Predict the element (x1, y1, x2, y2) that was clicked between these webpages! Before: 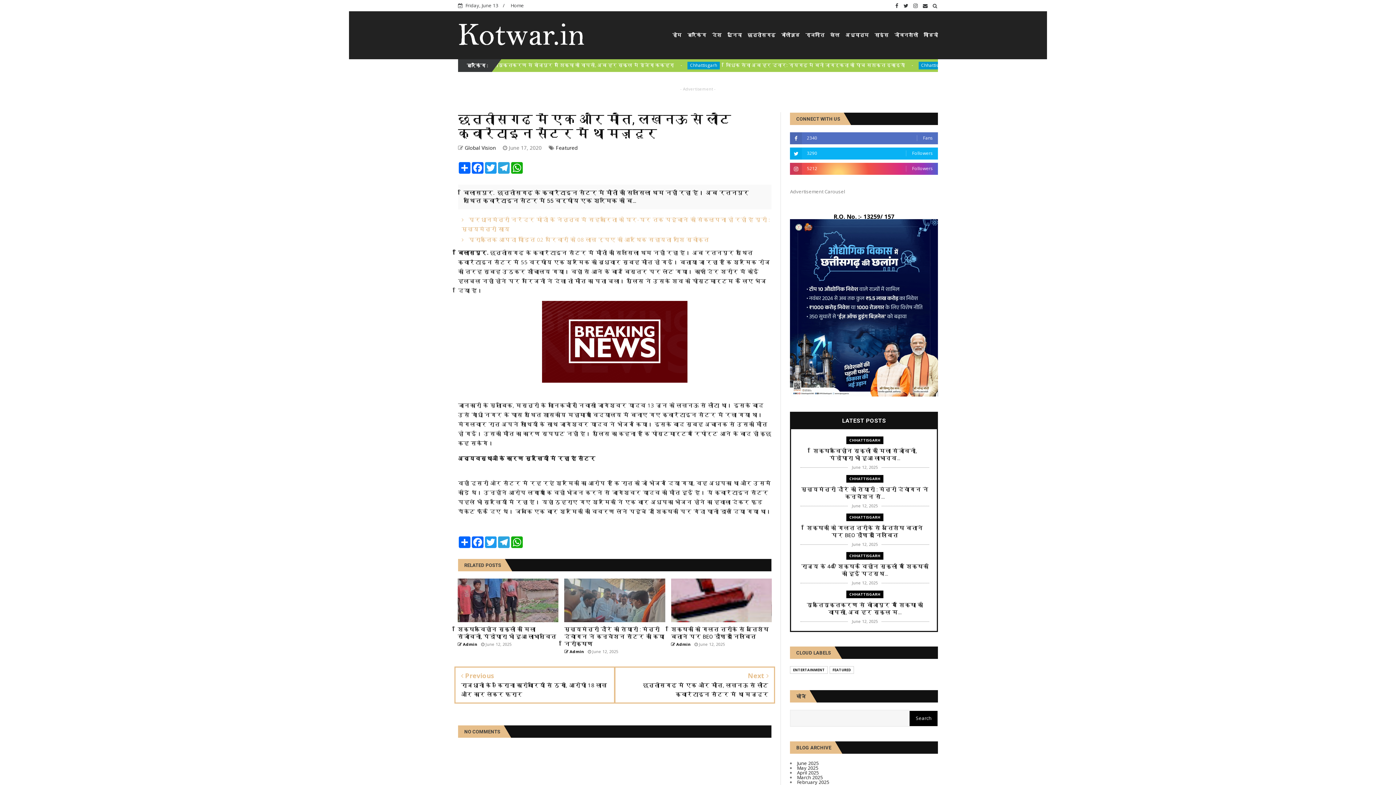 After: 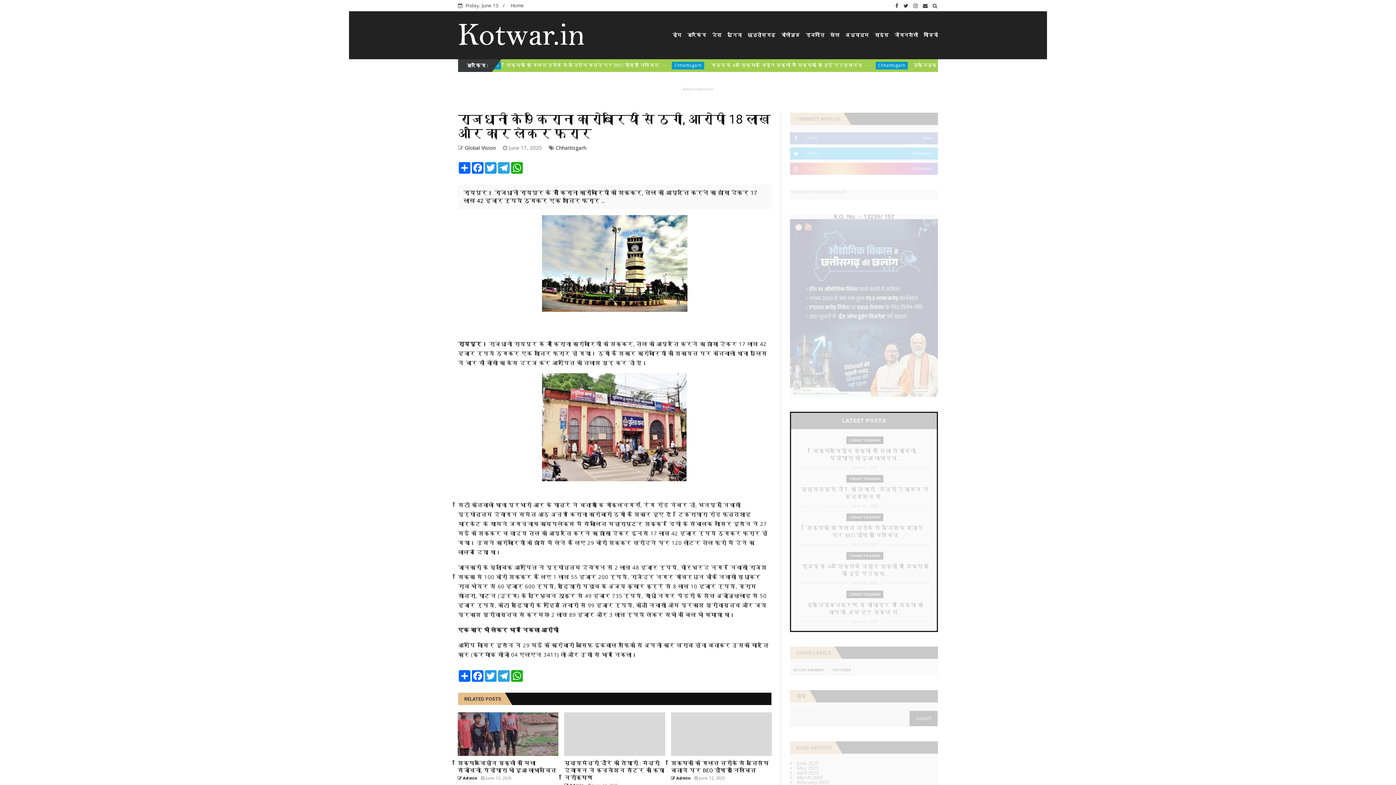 Action: bbox: (461, 672, 608, 699) label:  Previous
राजधानी के 9 किराना कारोबारियों से ठगी, आरोपी 18 लाख और कार लेकर फरार